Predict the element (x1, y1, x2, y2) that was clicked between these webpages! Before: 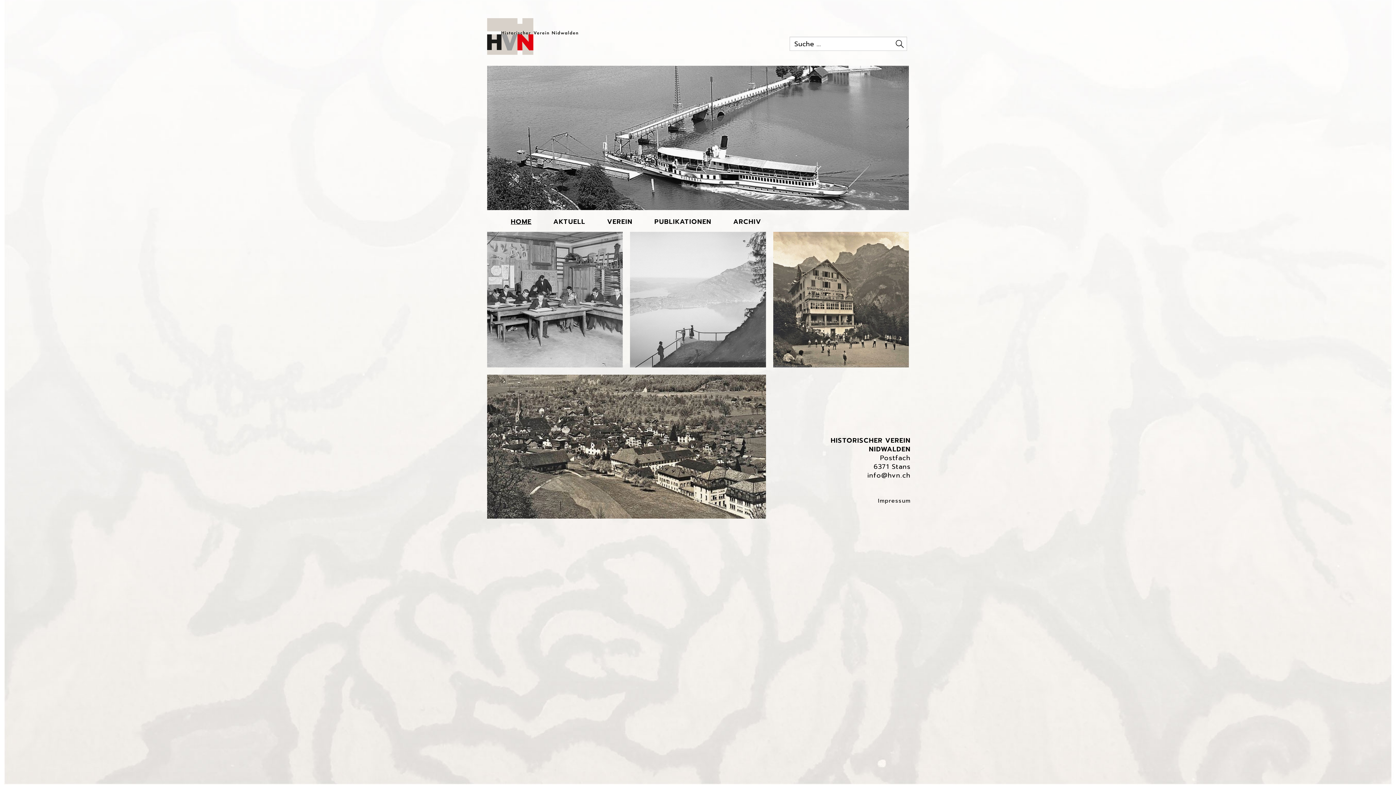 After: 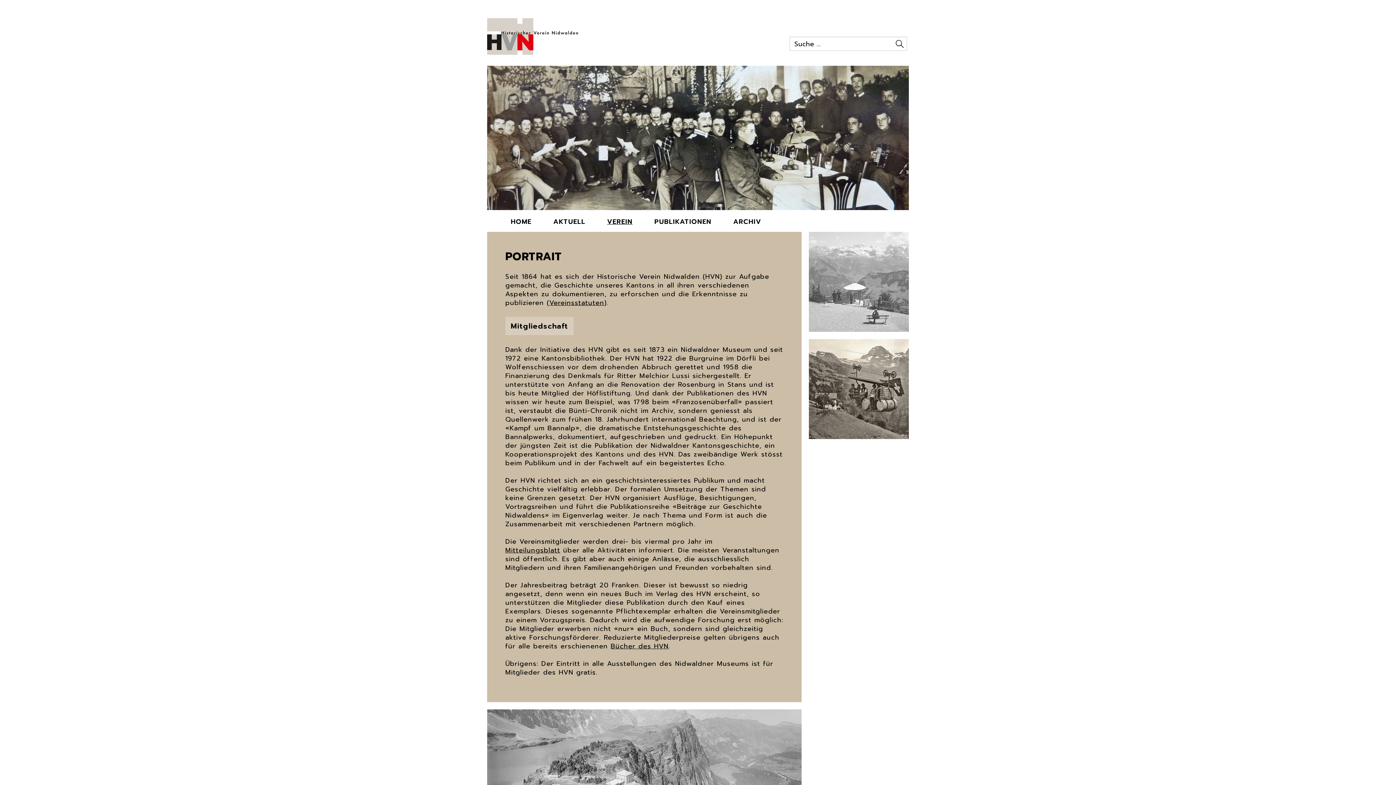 Action: bbox: (487, 374, 766, 518)